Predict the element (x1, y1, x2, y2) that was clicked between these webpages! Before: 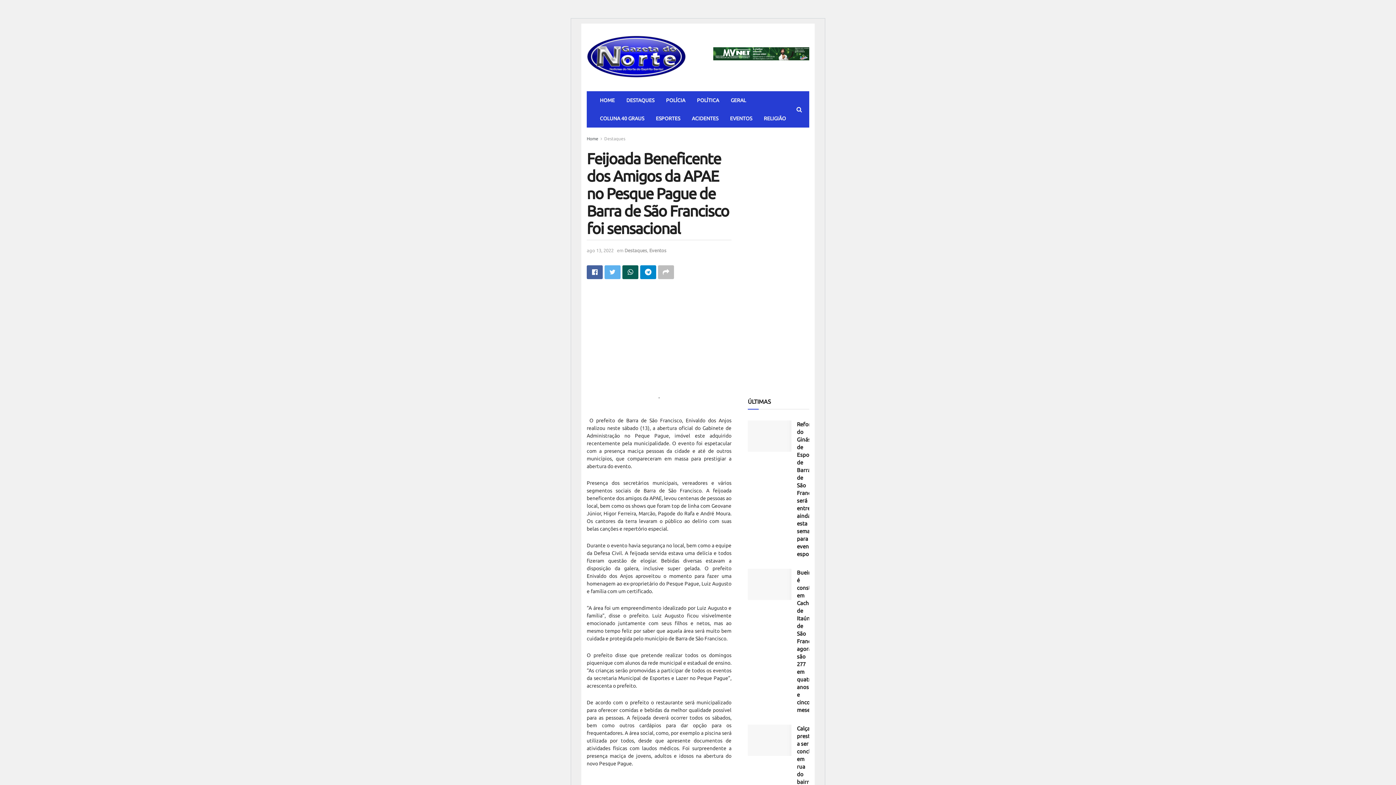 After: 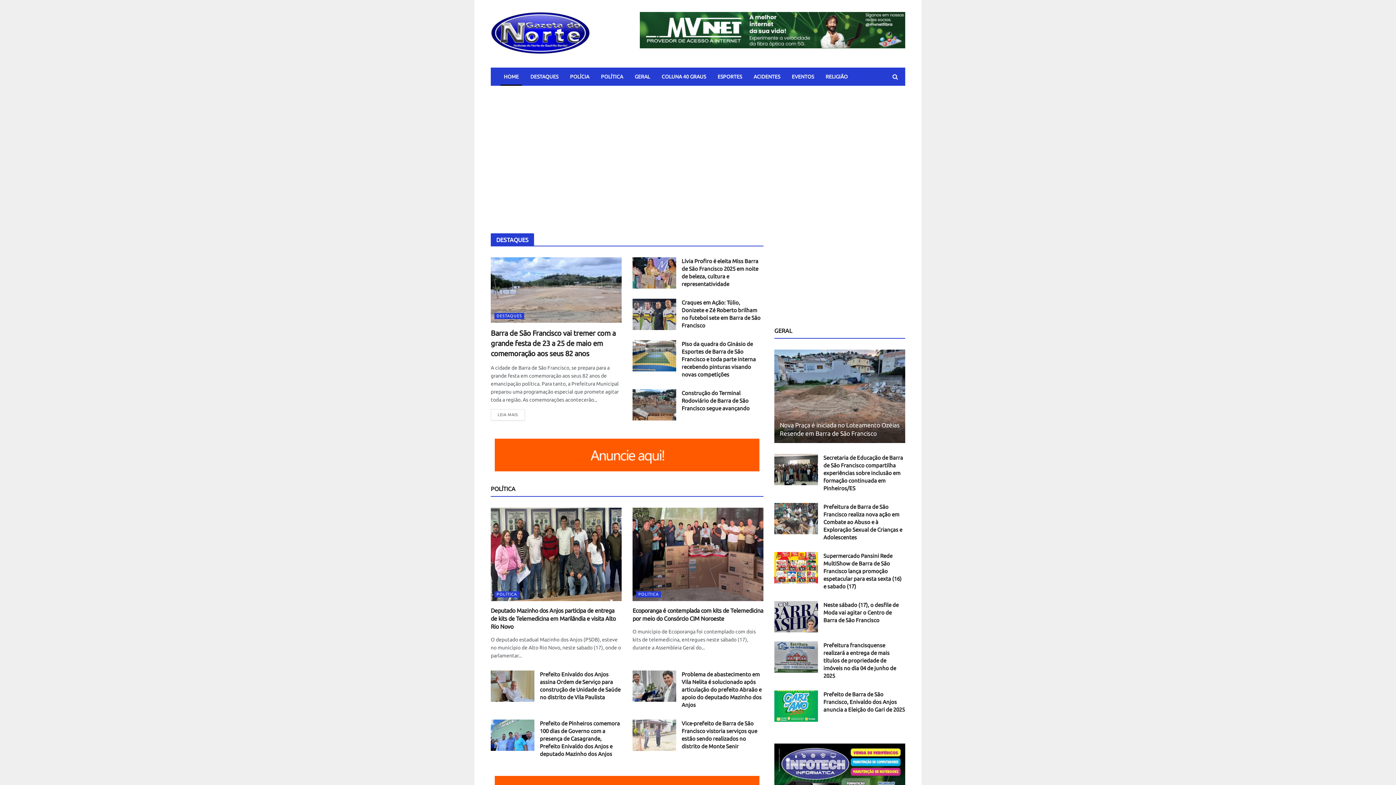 Action: bbox: (586, 35, 703, 79)